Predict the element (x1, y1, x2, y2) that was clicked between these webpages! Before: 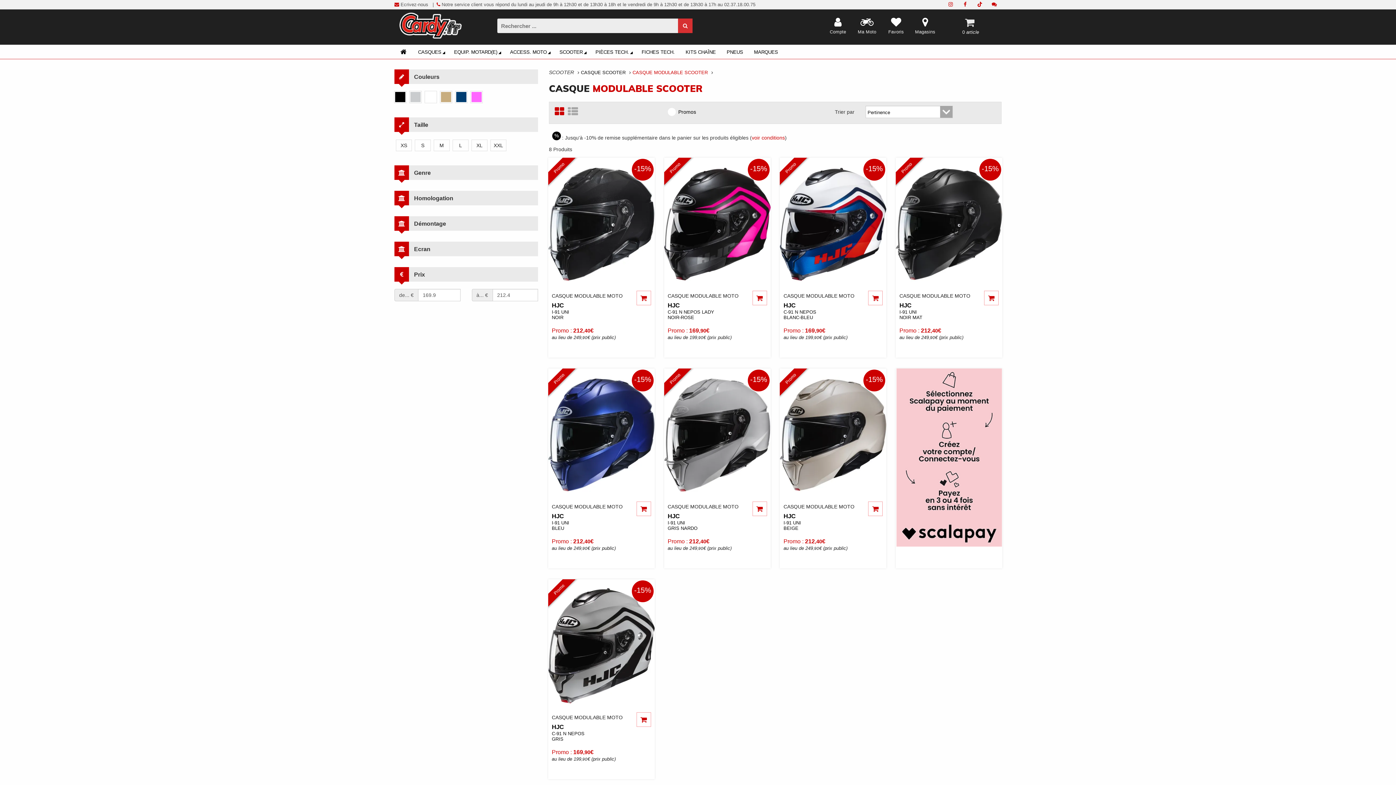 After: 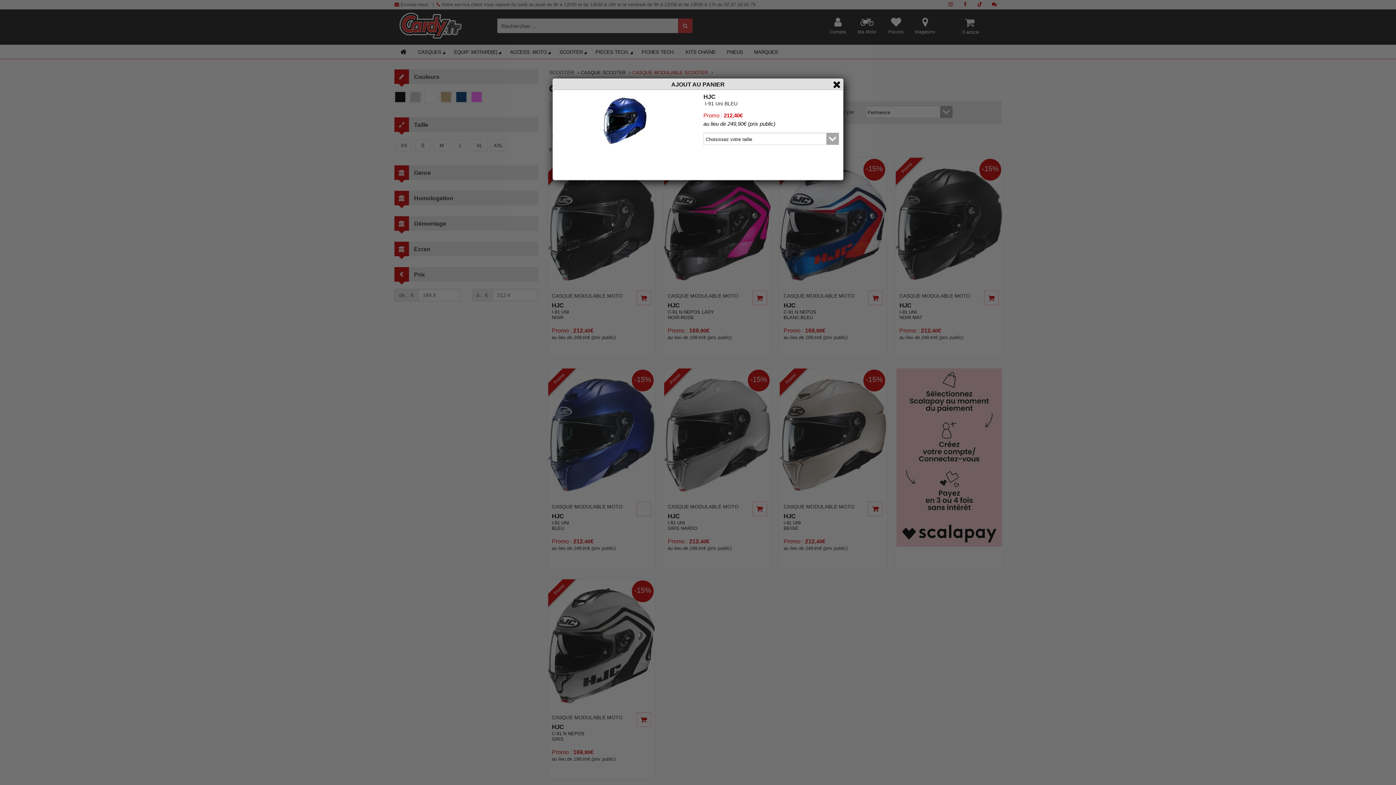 Action: bbox: (636, 501, 651, 516)